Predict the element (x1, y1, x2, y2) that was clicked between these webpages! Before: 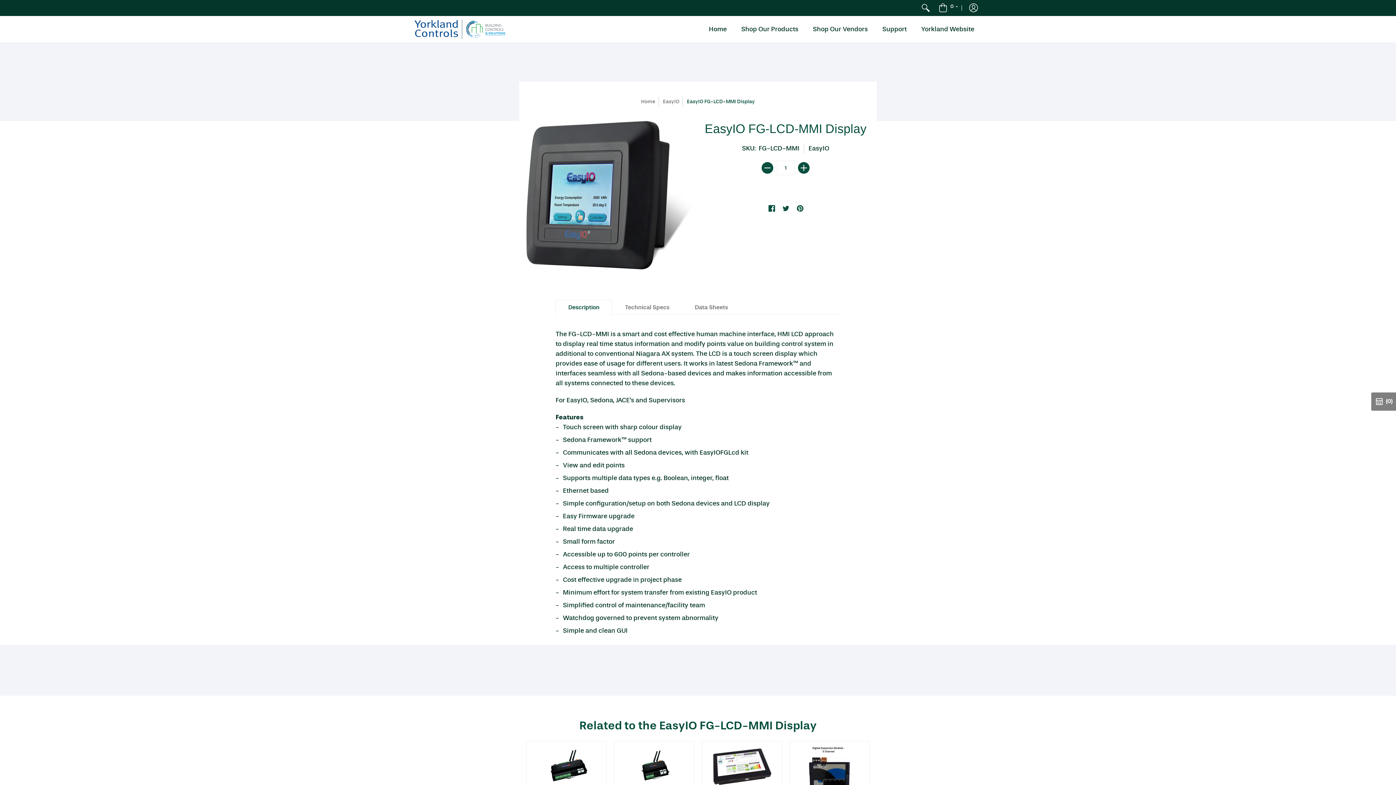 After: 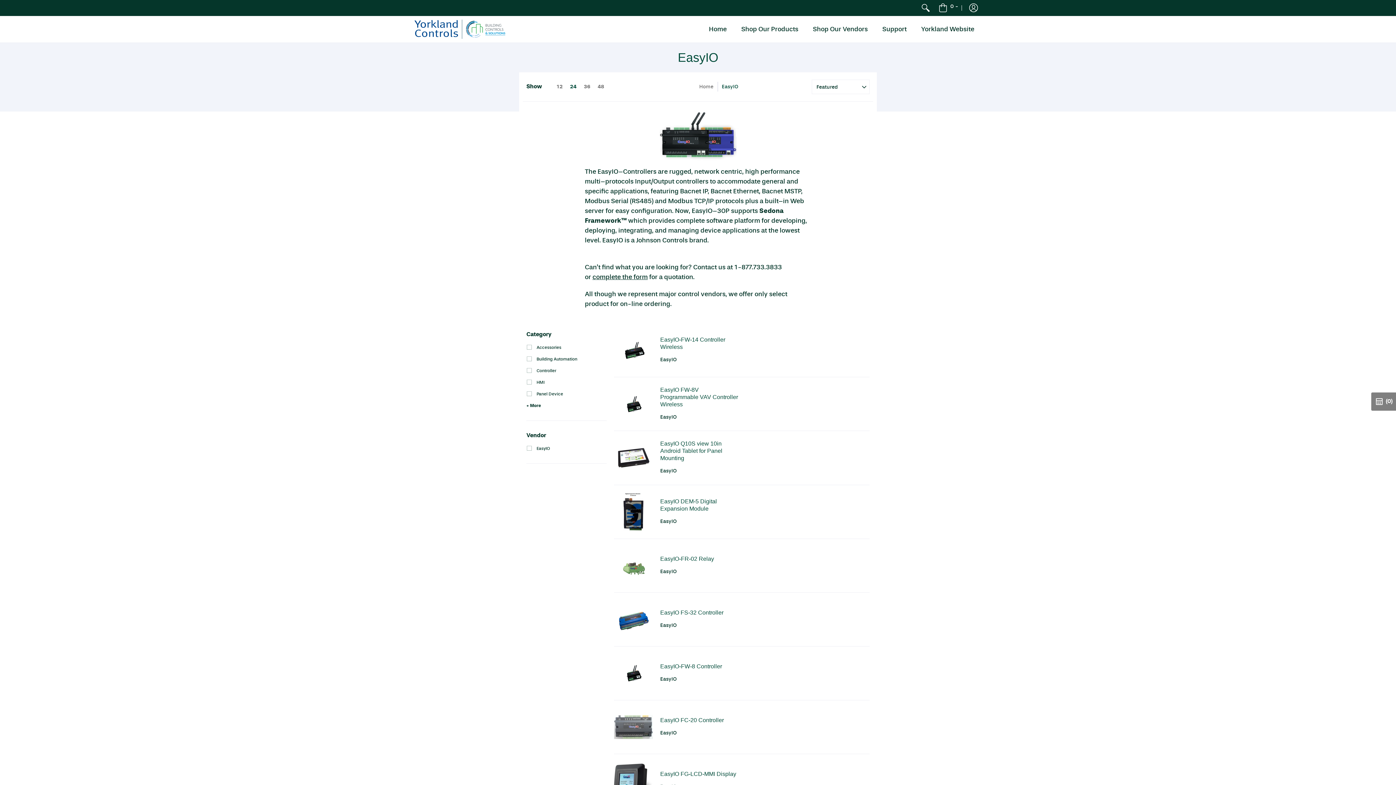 Action: bbox: (663, 98, 679, 104) label: EasyIO